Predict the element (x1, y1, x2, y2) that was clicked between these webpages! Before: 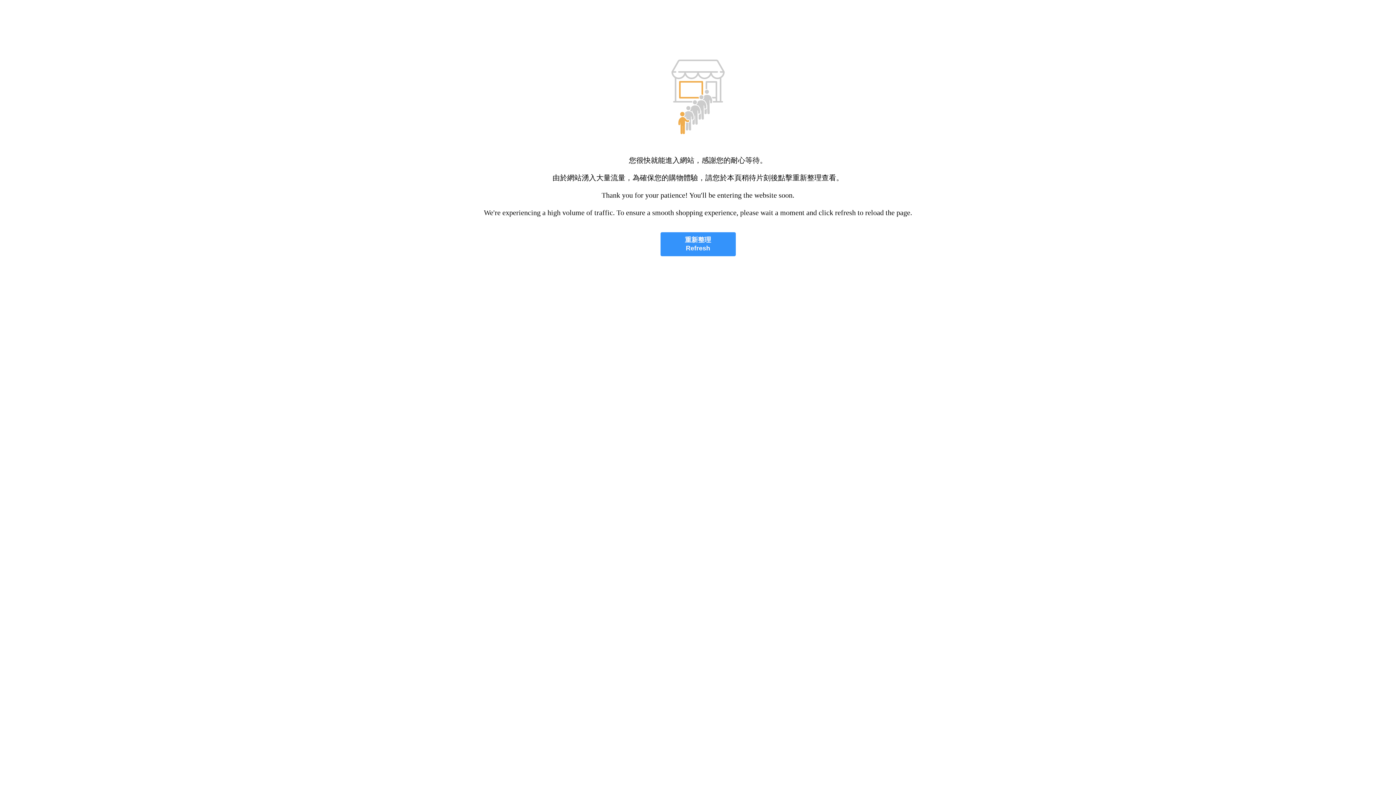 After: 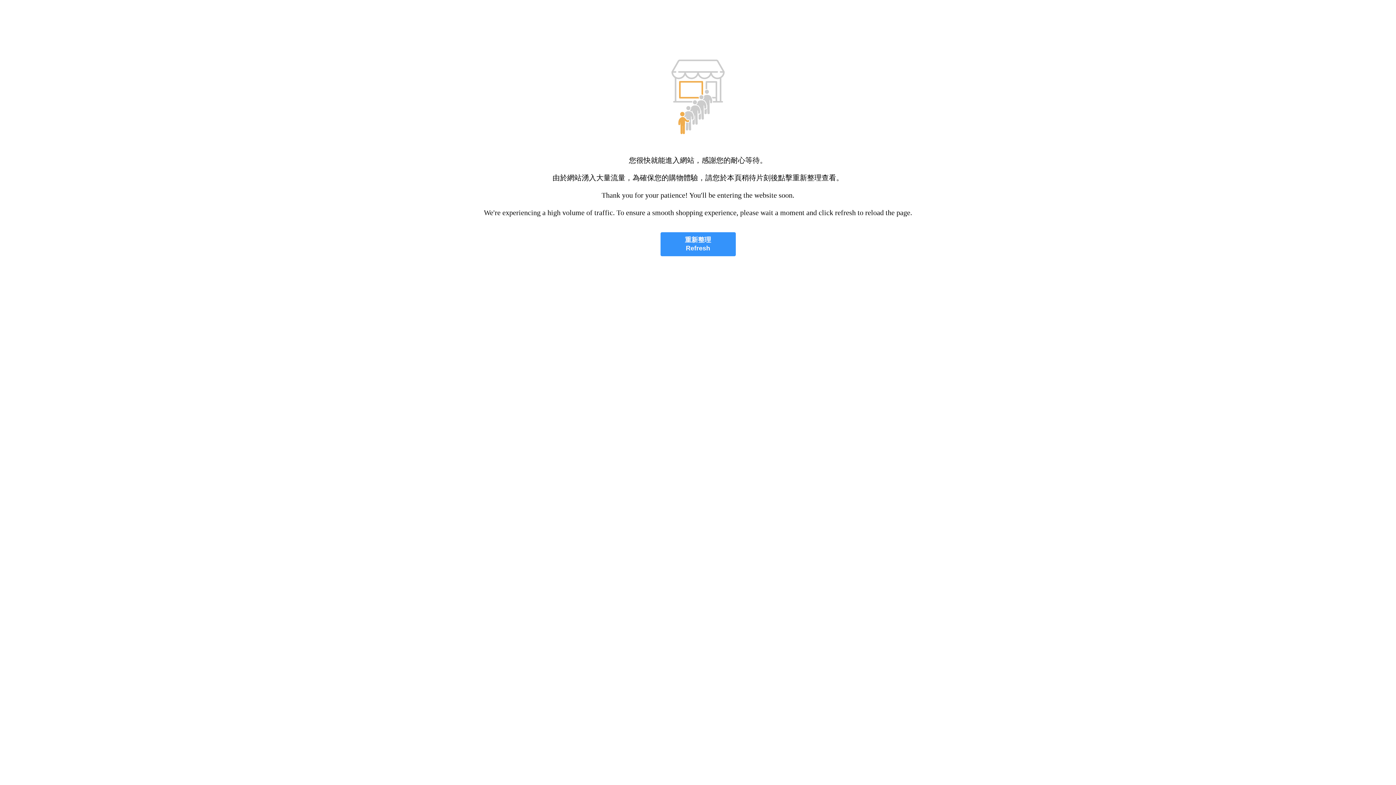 Action: bbox: (660, 232, 735, 256) label: 重新整理
Refresh